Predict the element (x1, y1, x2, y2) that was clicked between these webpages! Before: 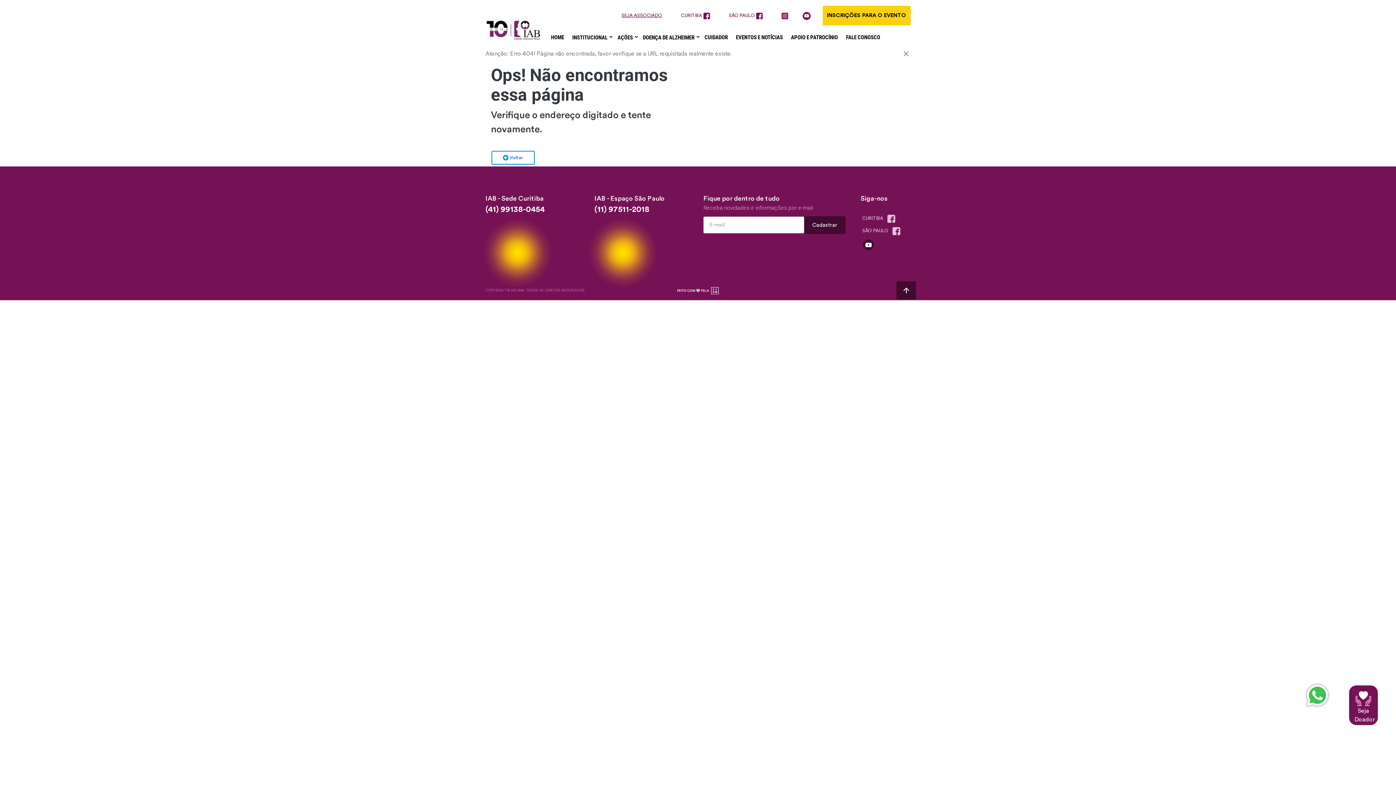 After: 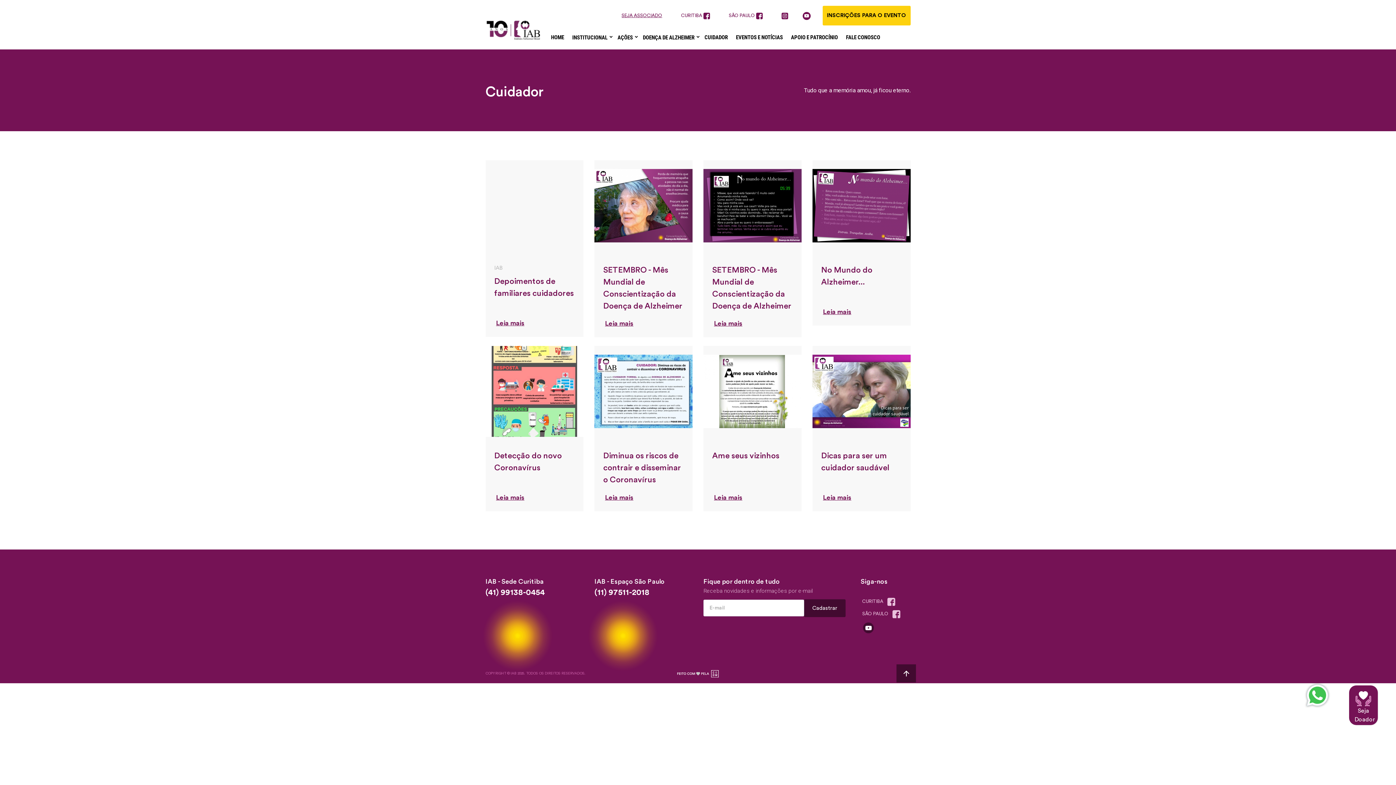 Action: label: CUIDADOR bbox: (700, 28, 732, 46)